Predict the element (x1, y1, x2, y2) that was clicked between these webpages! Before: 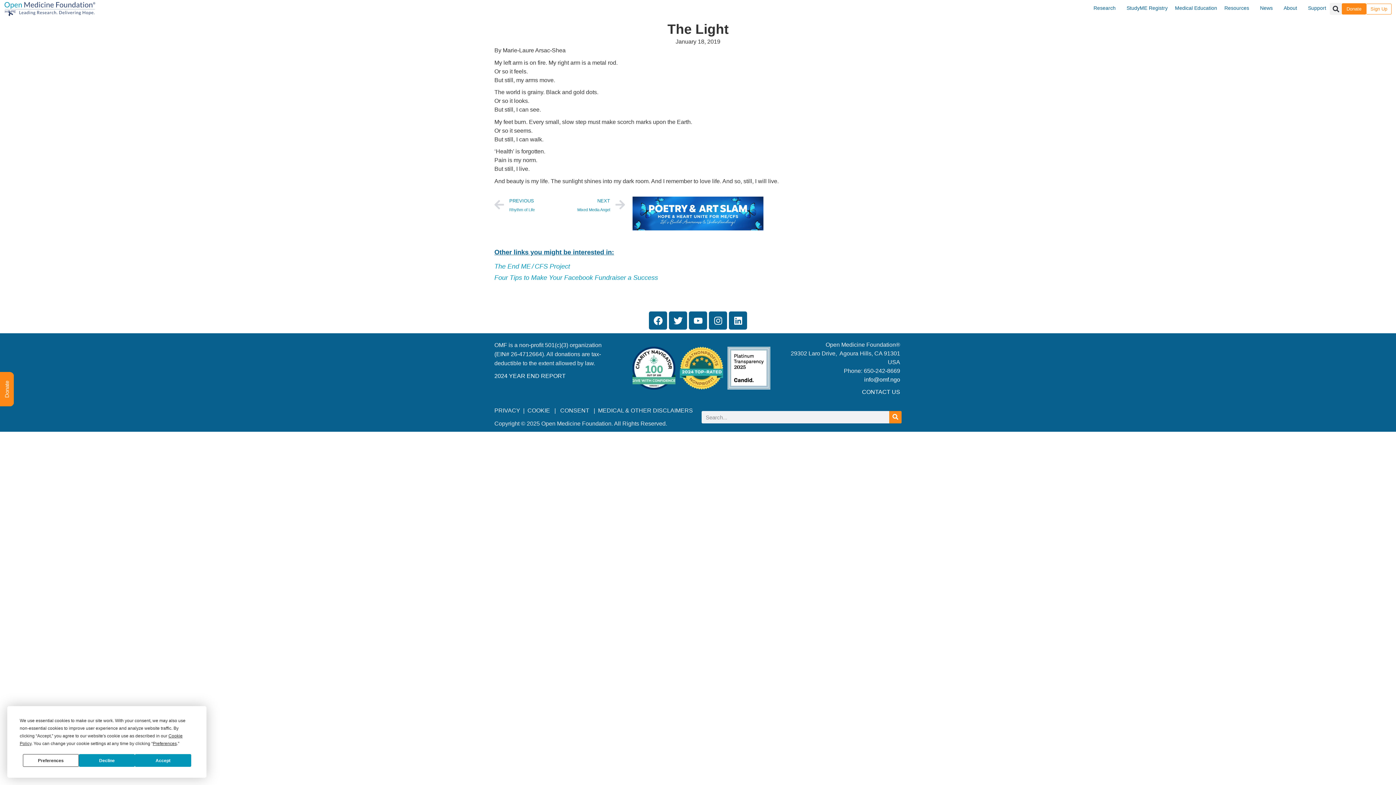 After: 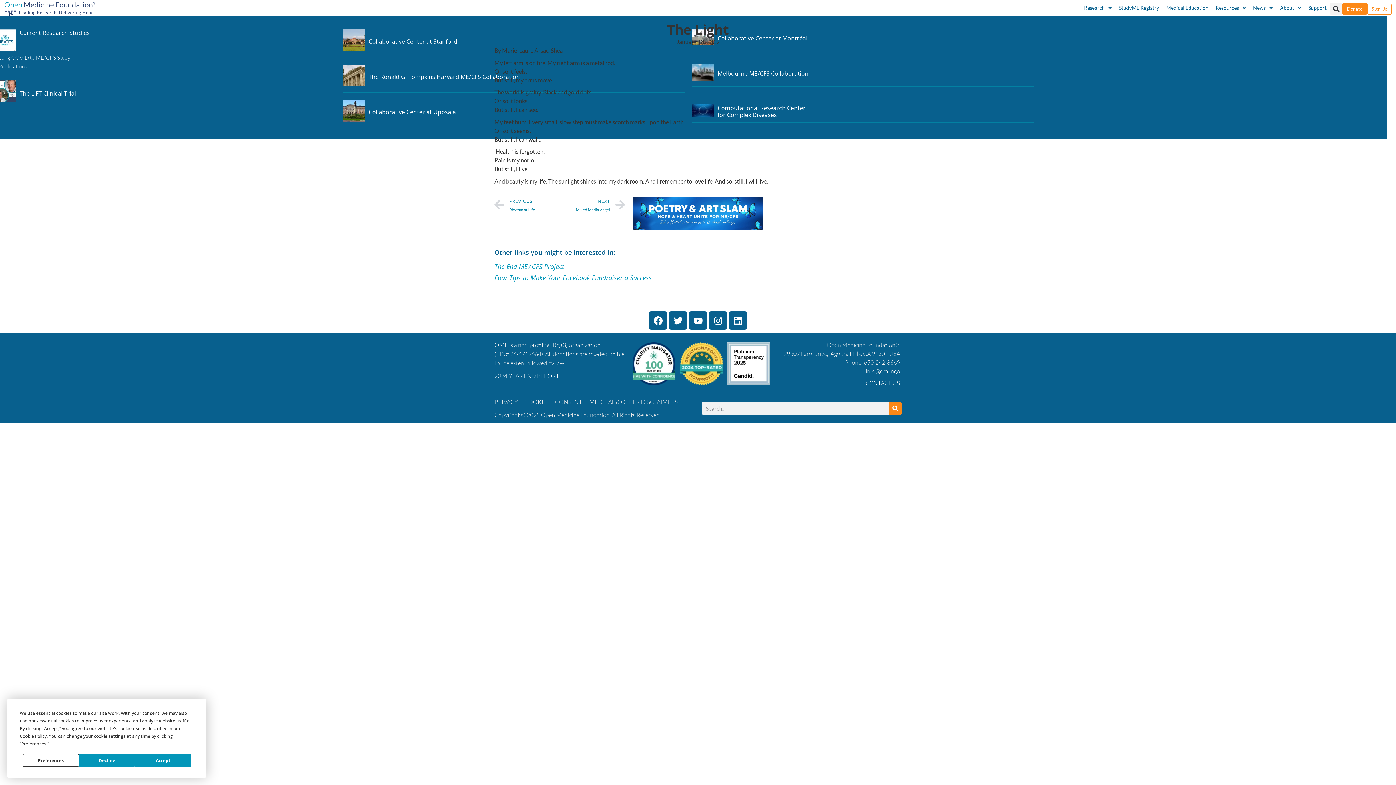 Action: bbox: (1090, 0, 1123, 16) label: Research